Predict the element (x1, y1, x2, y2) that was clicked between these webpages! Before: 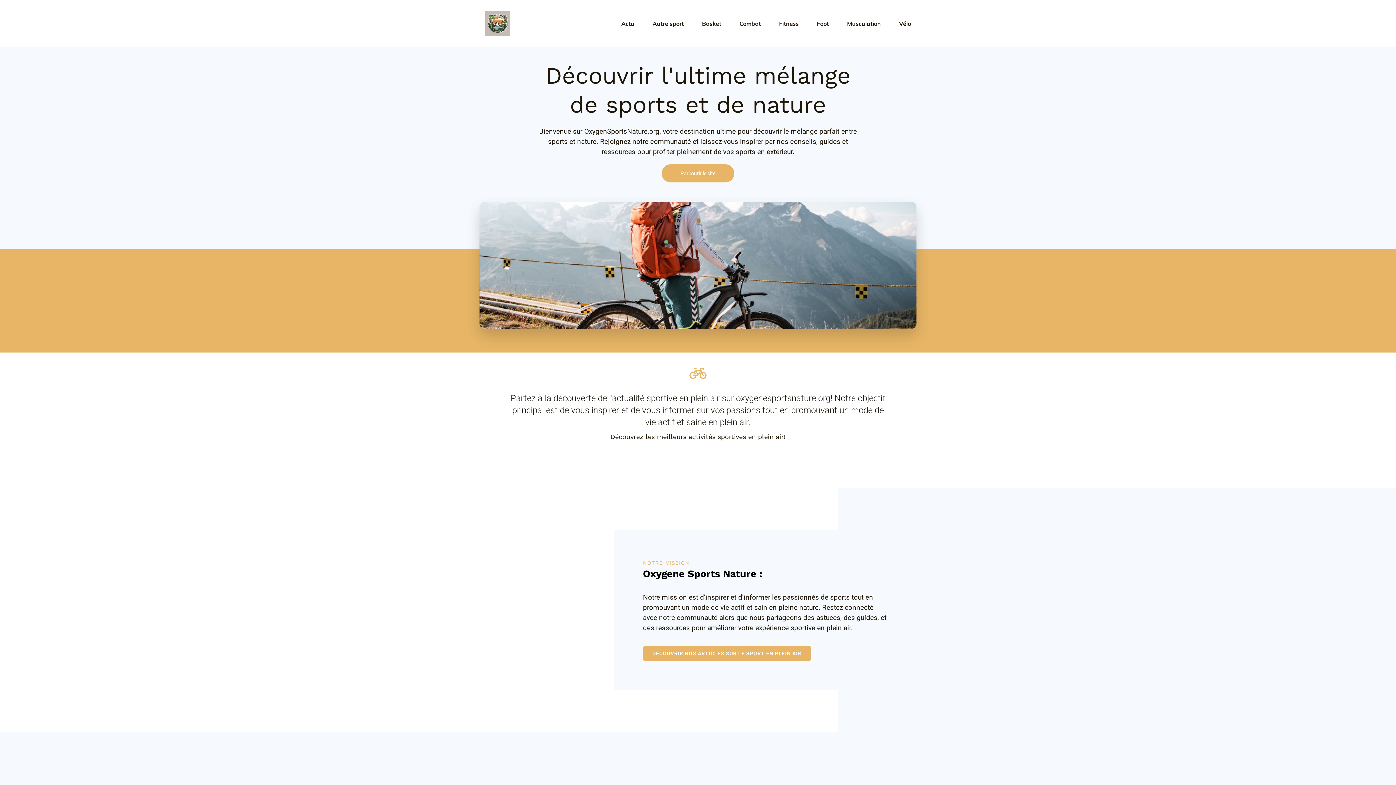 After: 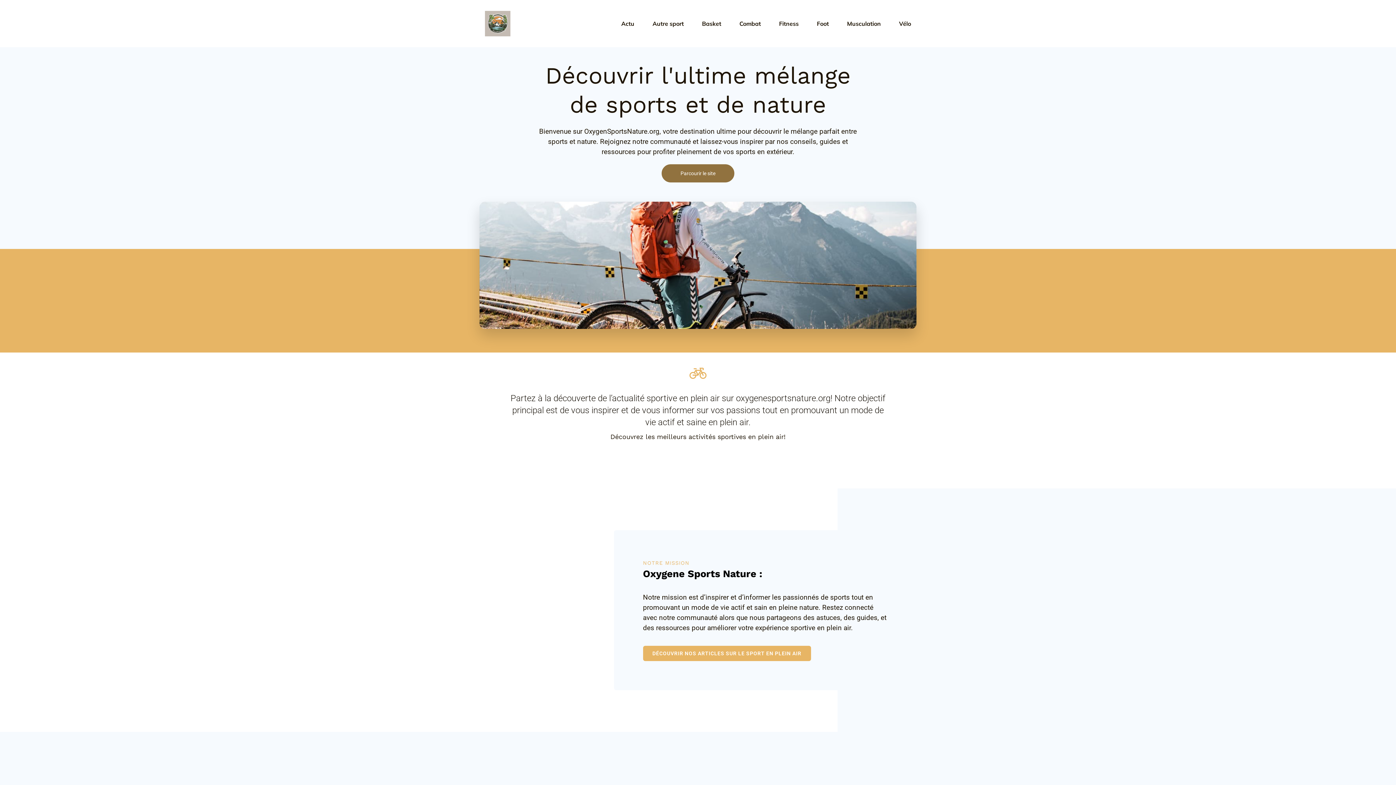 Action: bbox: (661, 164, 734, 182) label: Parcourir le site